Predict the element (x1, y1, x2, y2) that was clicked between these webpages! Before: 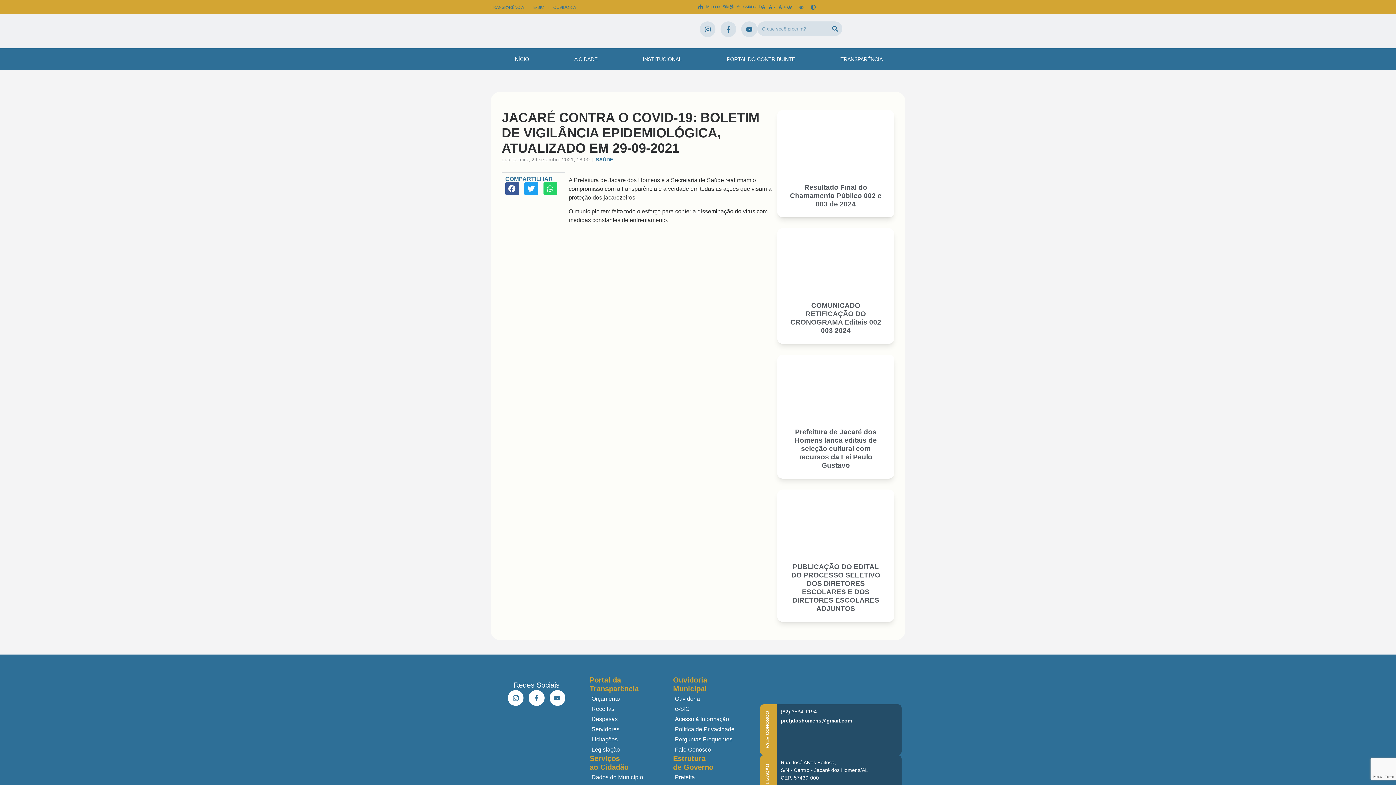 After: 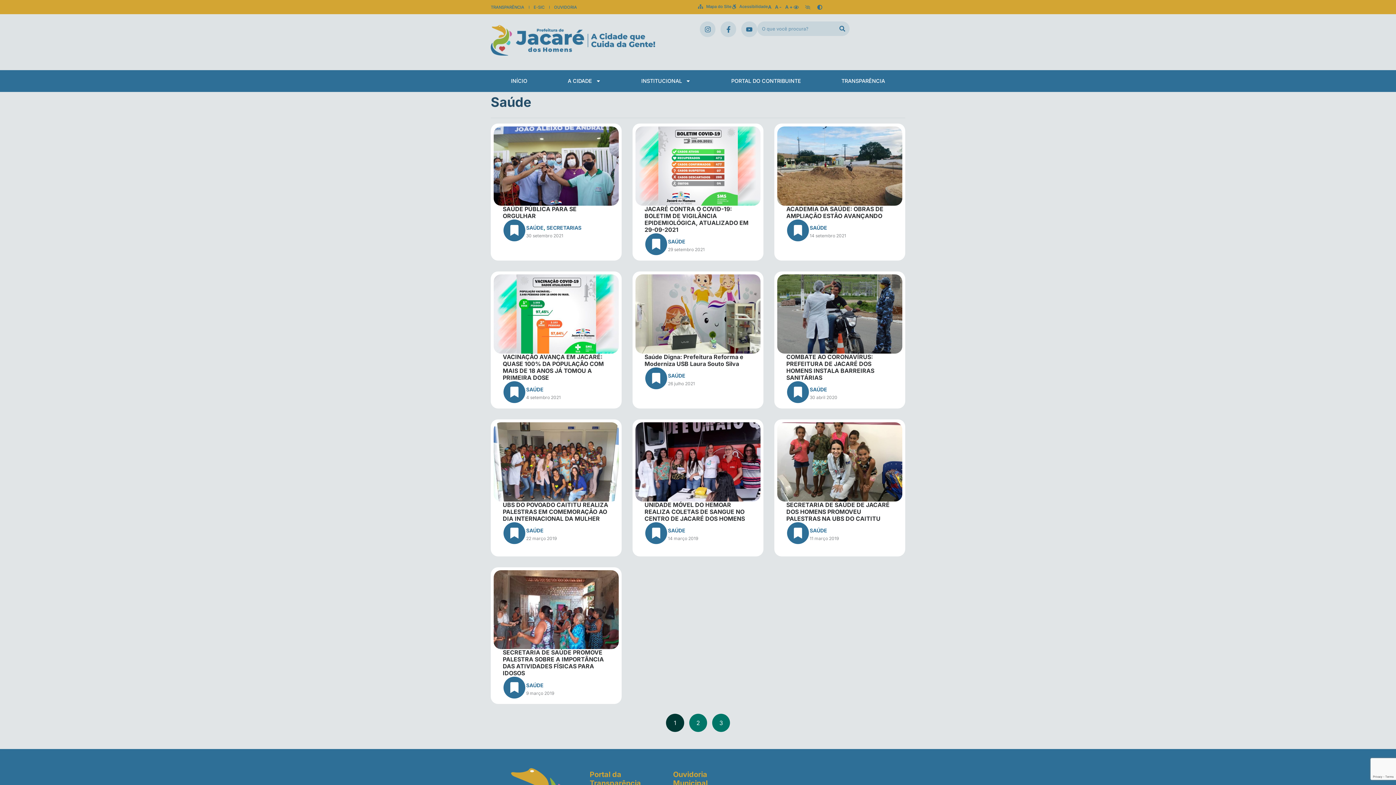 Action: label: SAÚDE bbox: (596, 156, 613, 162)